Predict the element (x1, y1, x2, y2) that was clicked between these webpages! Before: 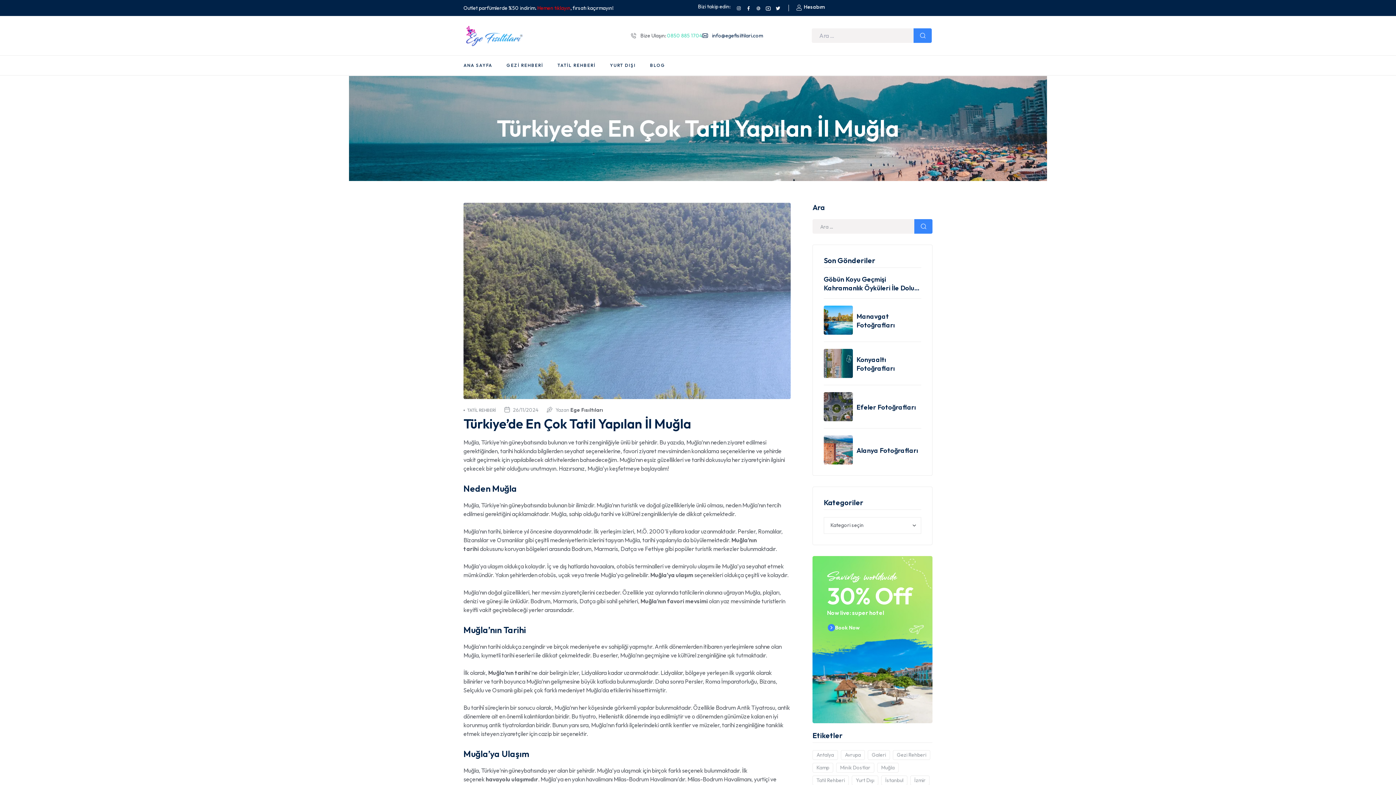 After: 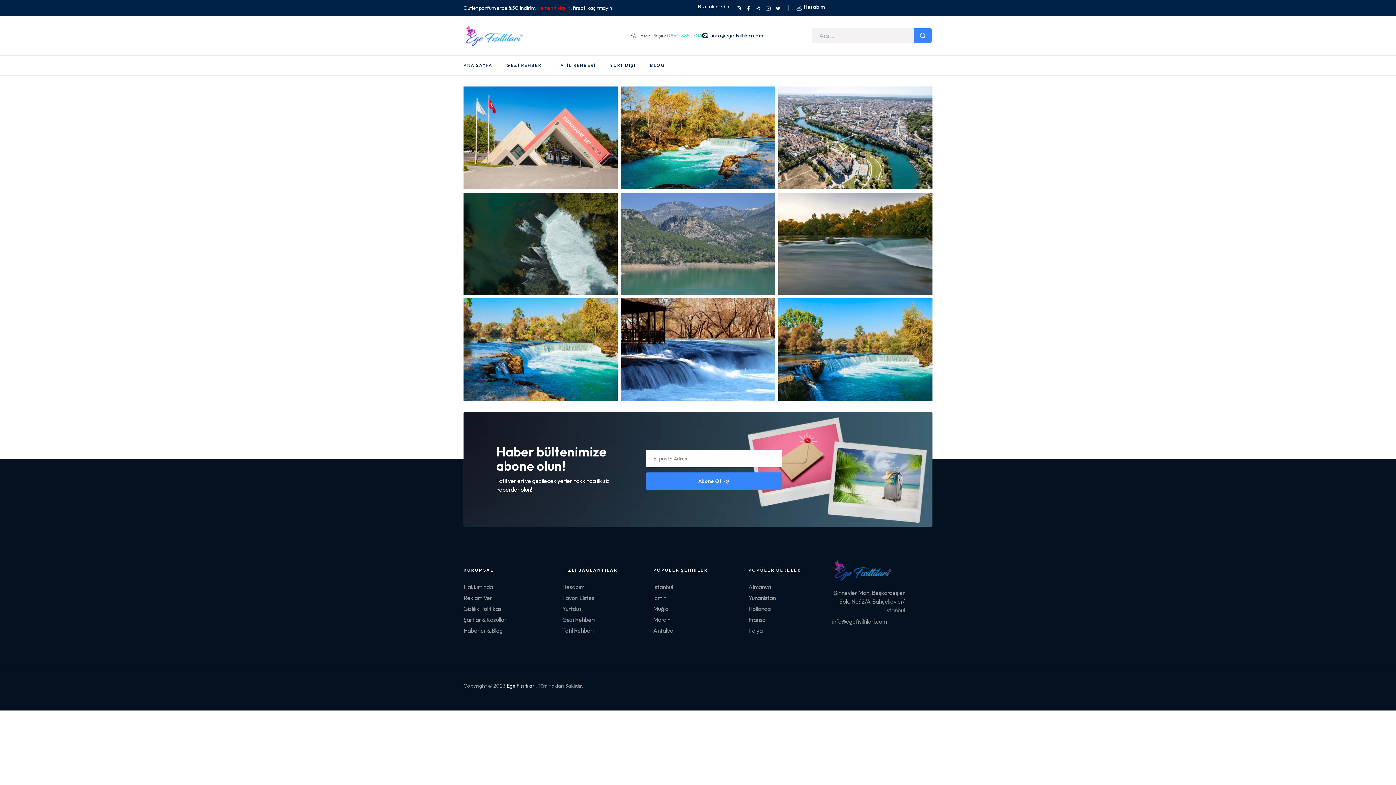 Action: bbox: (824, 305, 856, 334)